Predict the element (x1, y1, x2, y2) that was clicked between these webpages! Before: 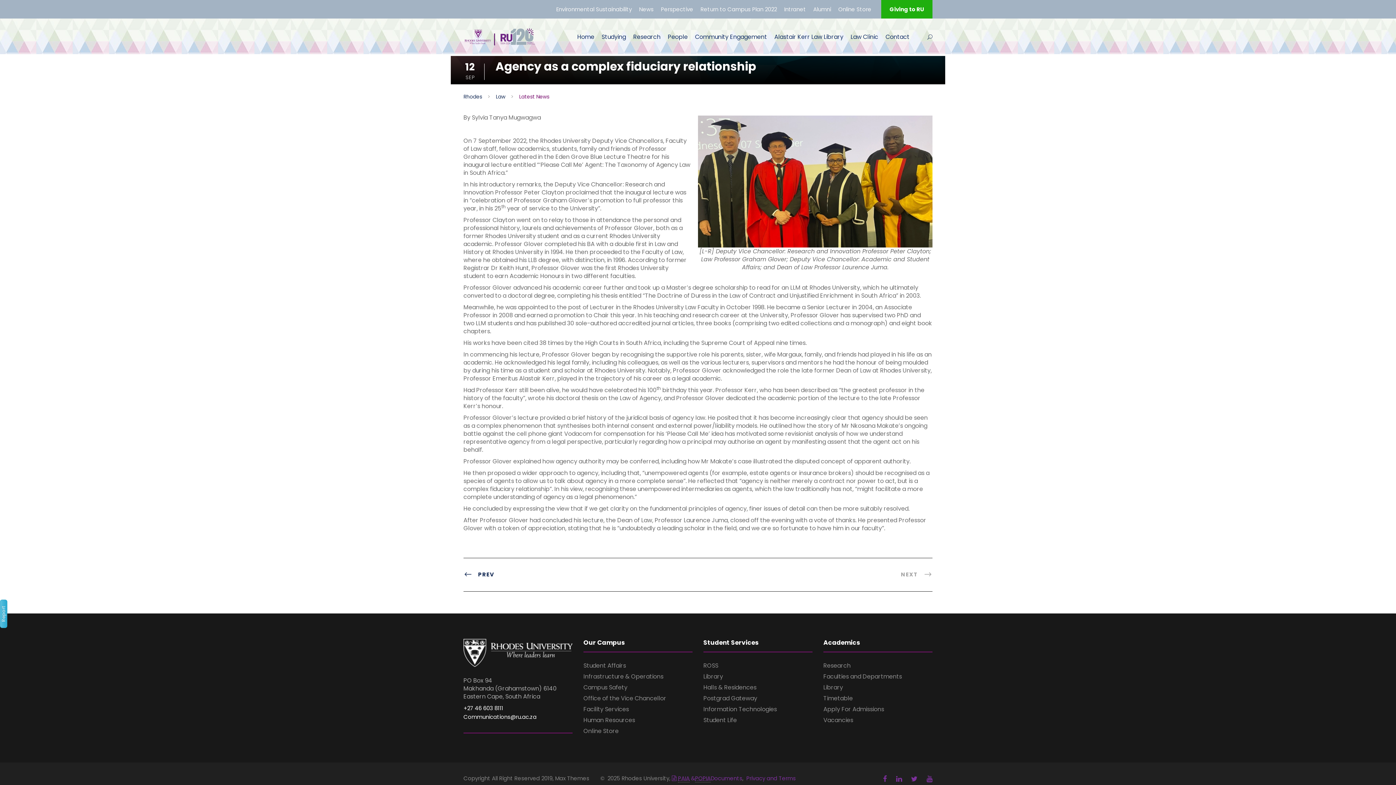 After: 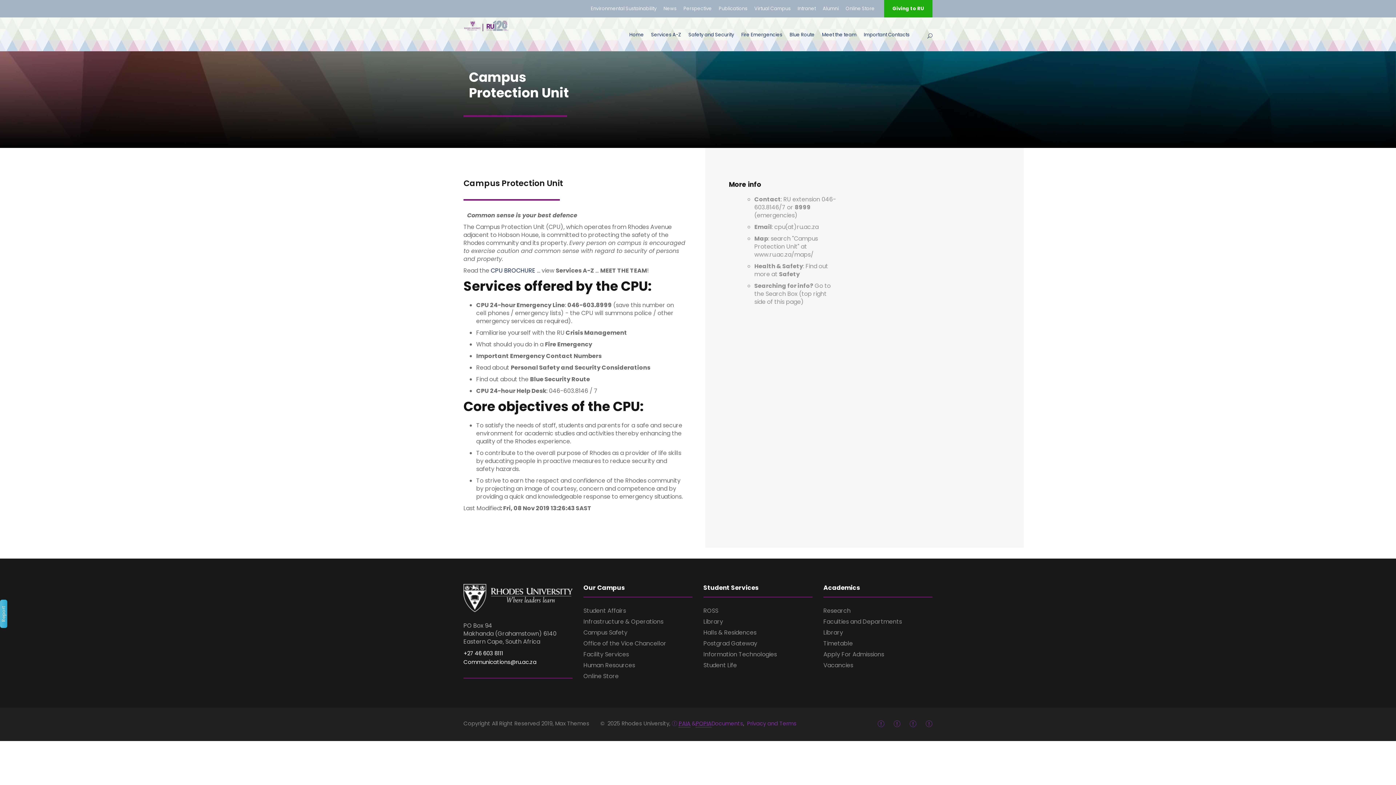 Action: label: Campus Safety bbox: (583, 683, 627, 692)